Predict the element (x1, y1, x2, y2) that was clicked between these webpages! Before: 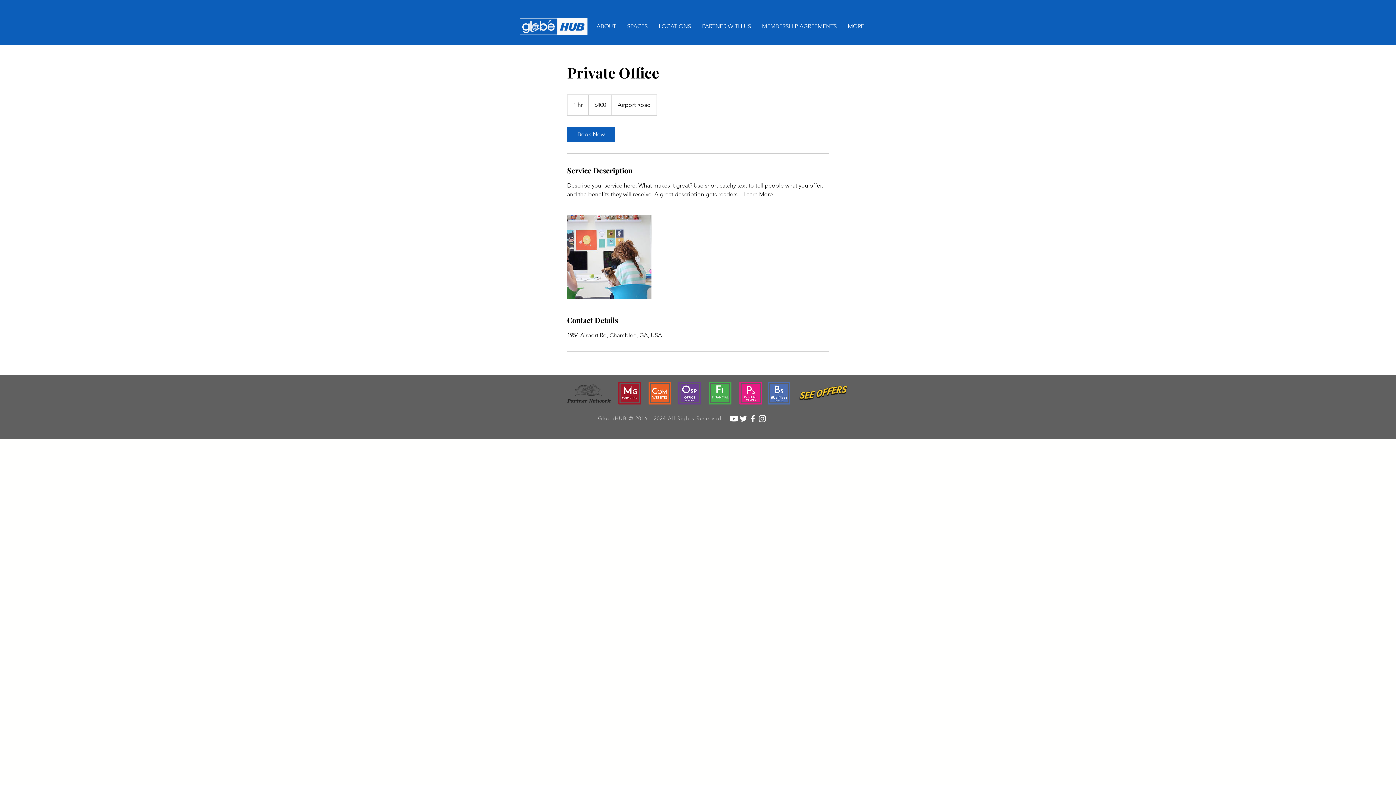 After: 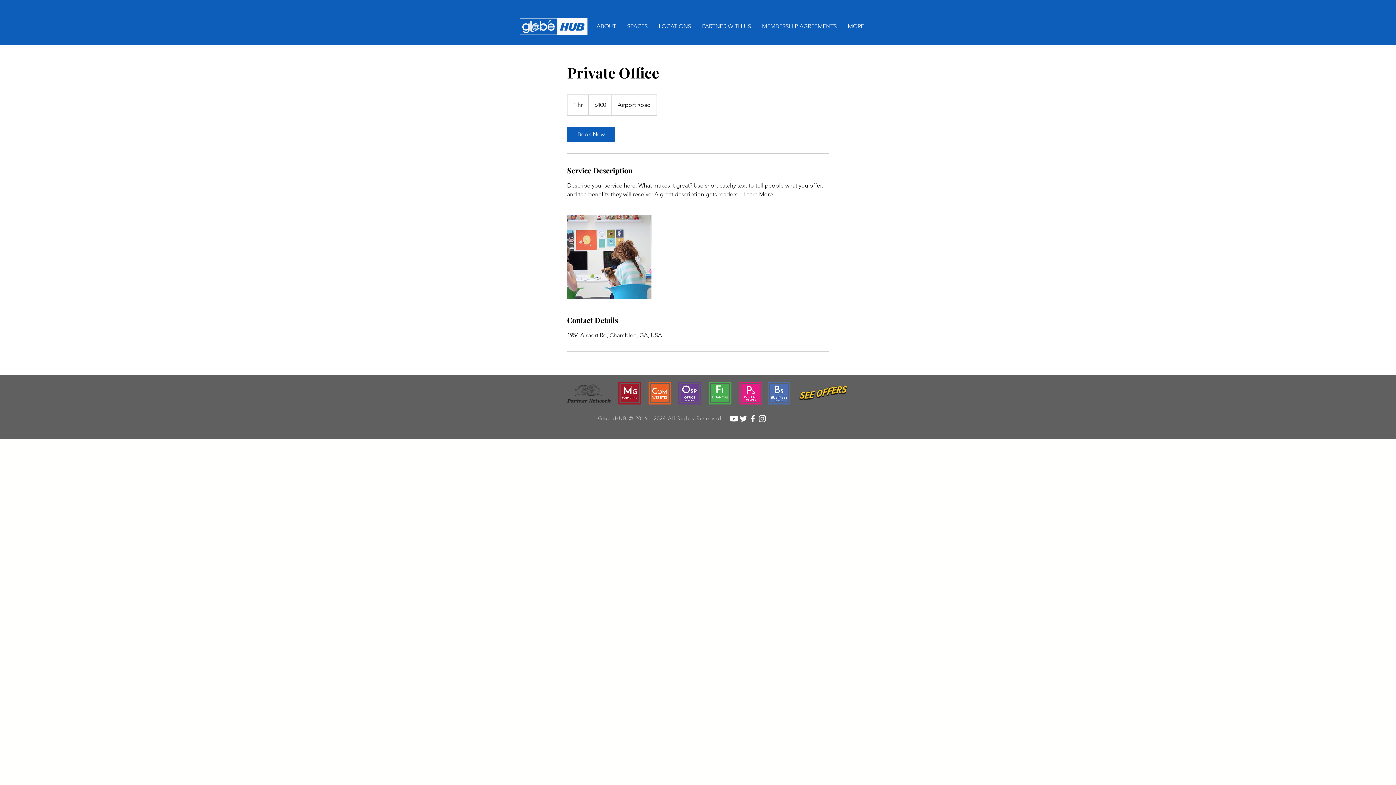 Action: bbox: (567, 127, 615, 141) label: Book Now